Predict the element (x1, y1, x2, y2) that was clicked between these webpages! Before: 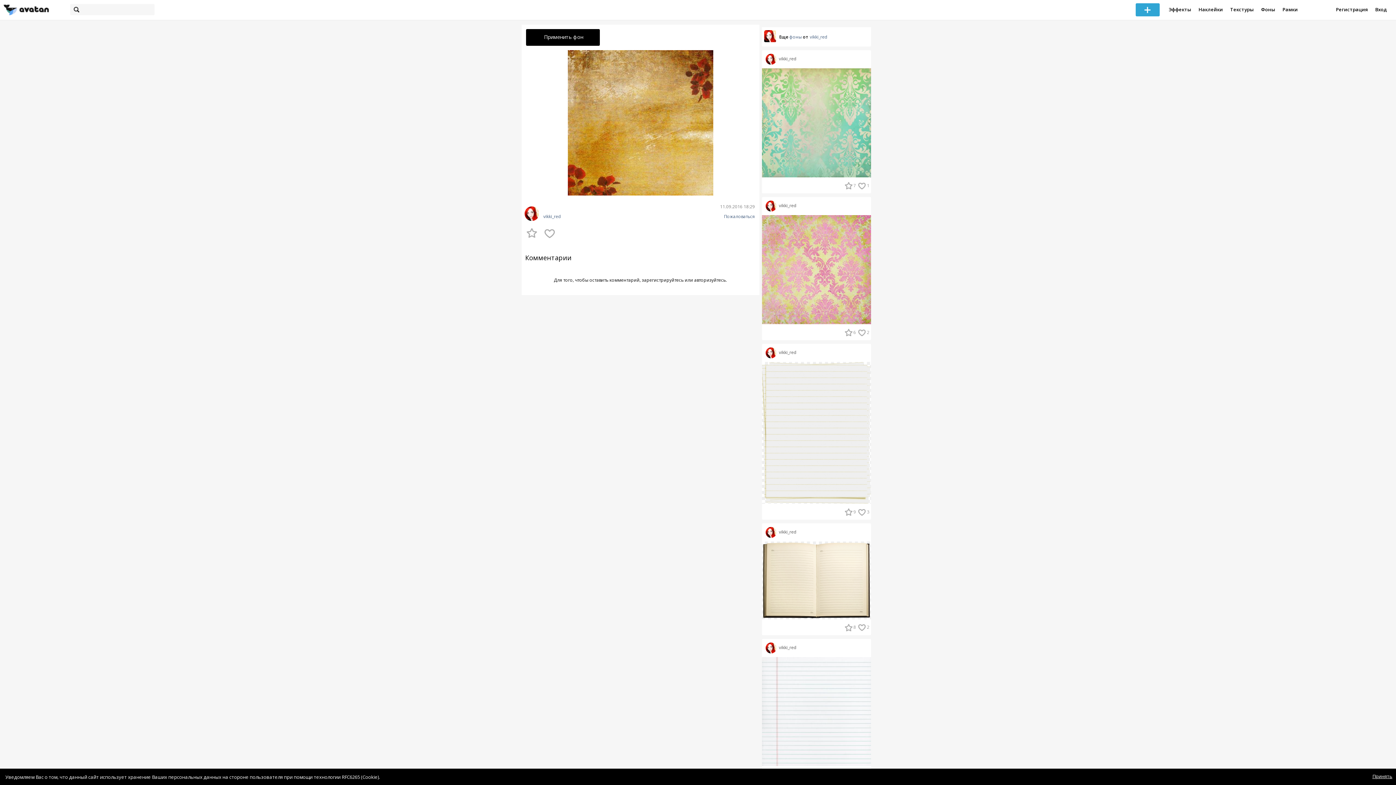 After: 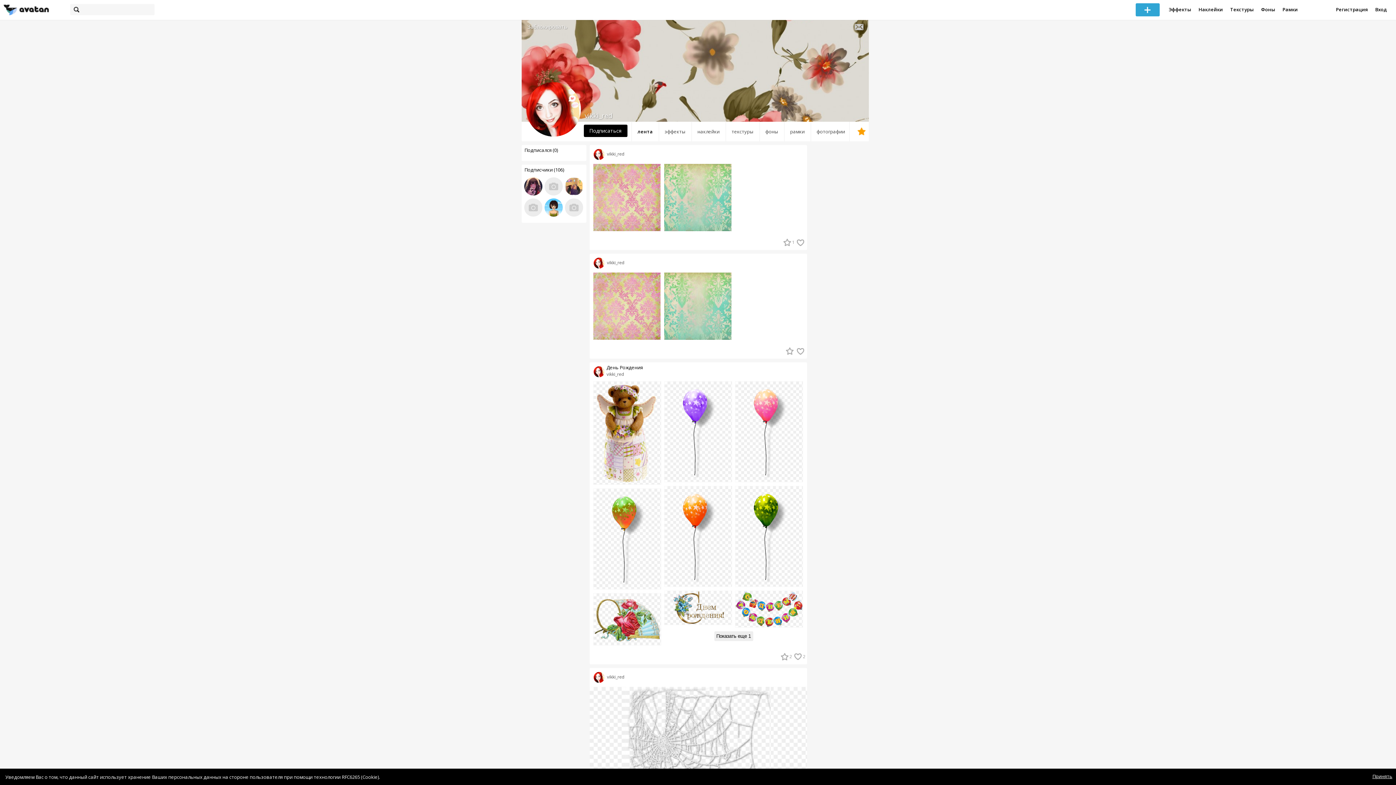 Action: bbox: (765, 644, 779, 650) label:  